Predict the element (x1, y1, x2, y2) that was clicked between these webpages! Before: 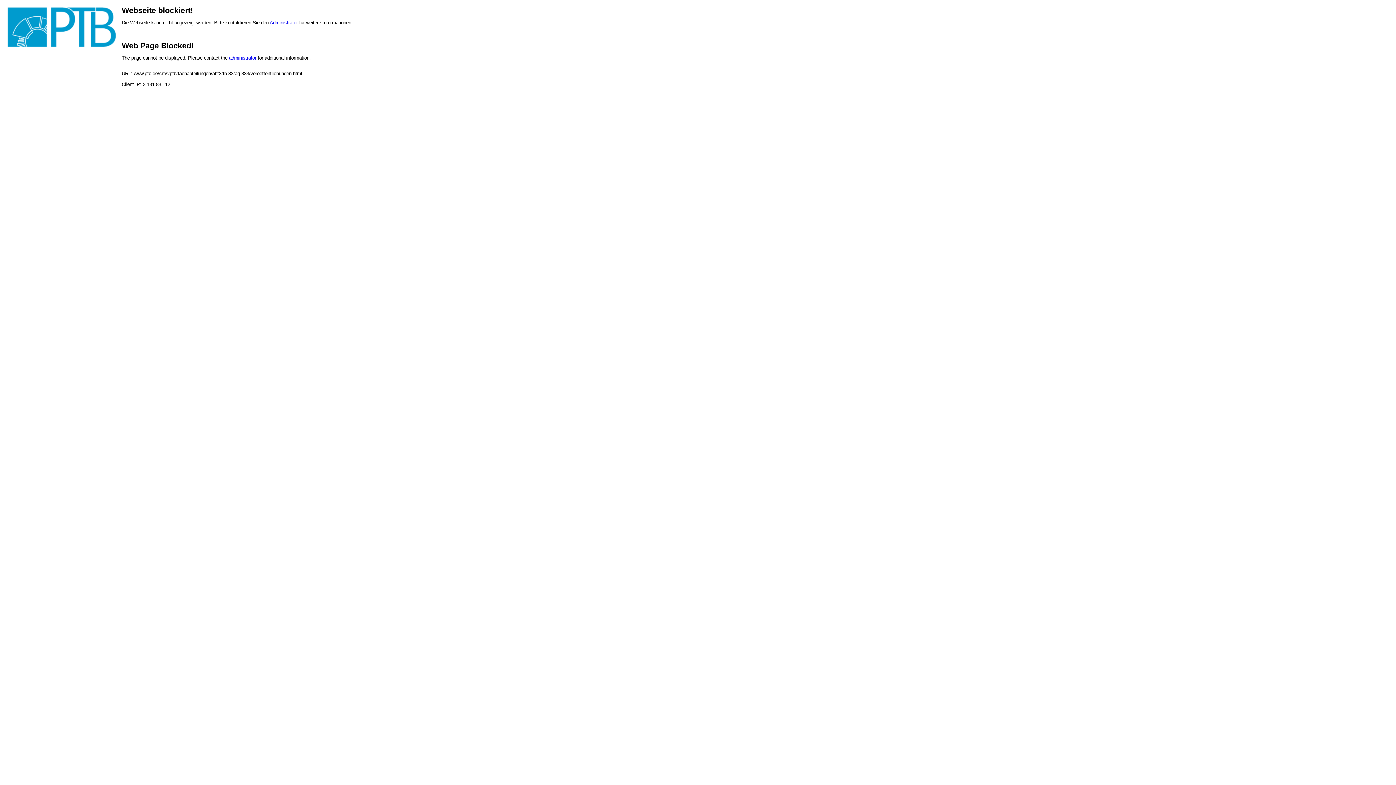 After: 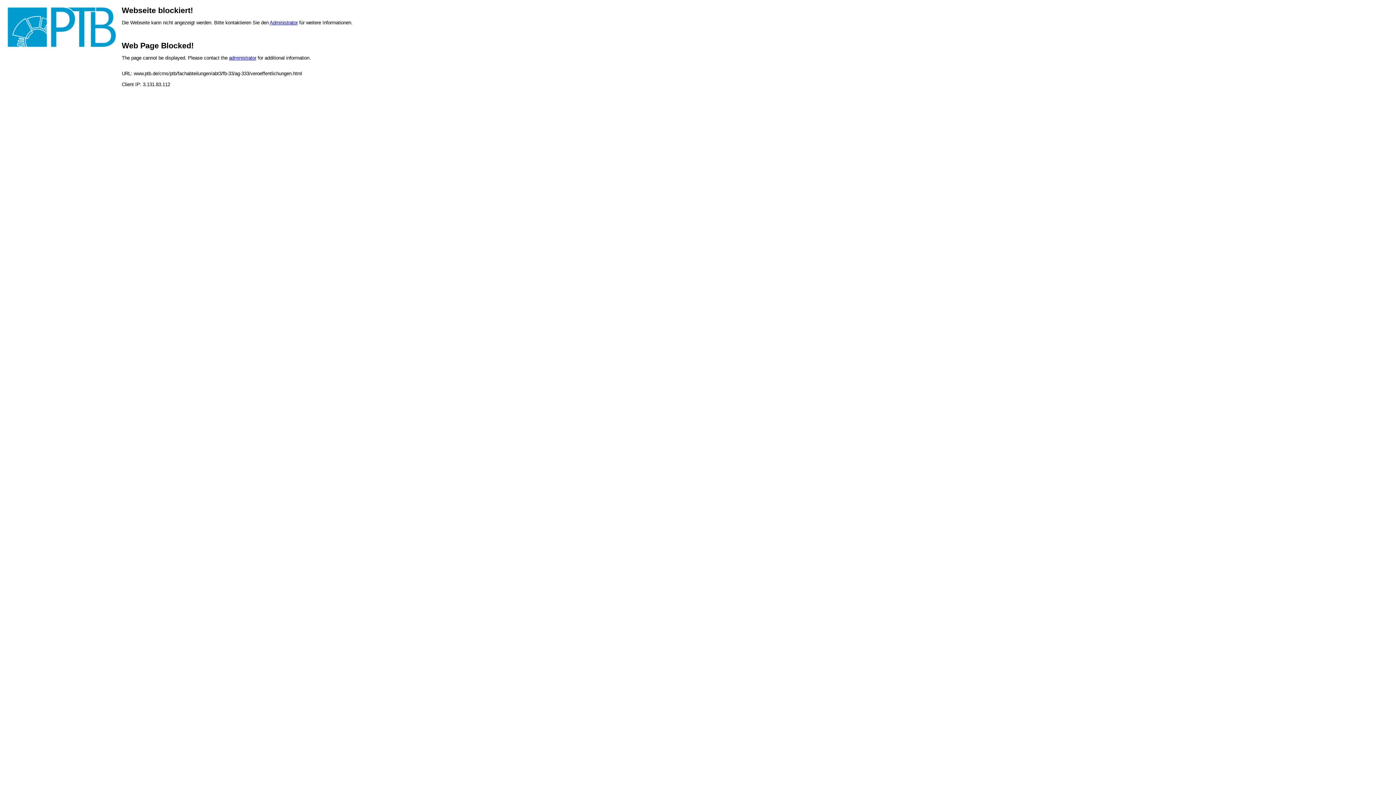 Action: label: administrator bbox: (229, 55, 256, 60)